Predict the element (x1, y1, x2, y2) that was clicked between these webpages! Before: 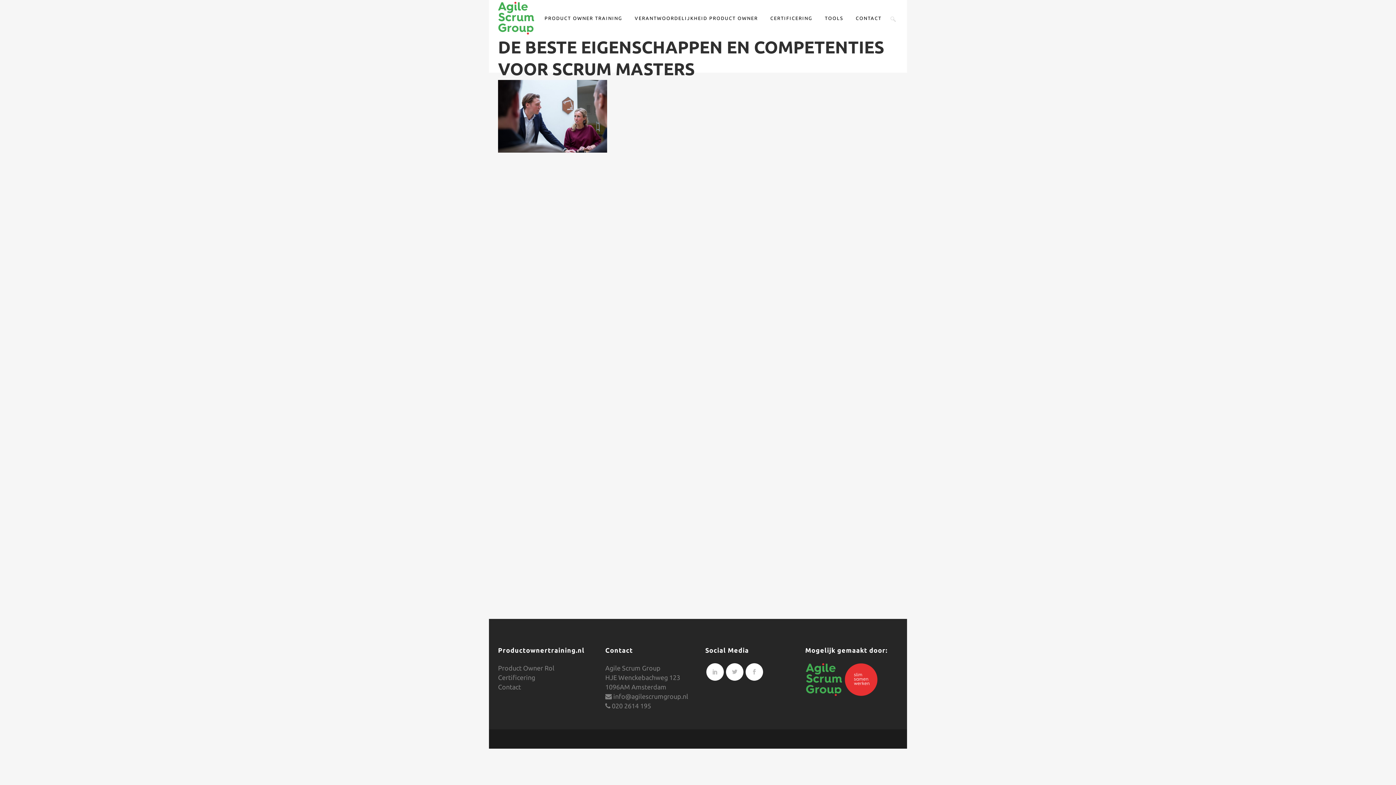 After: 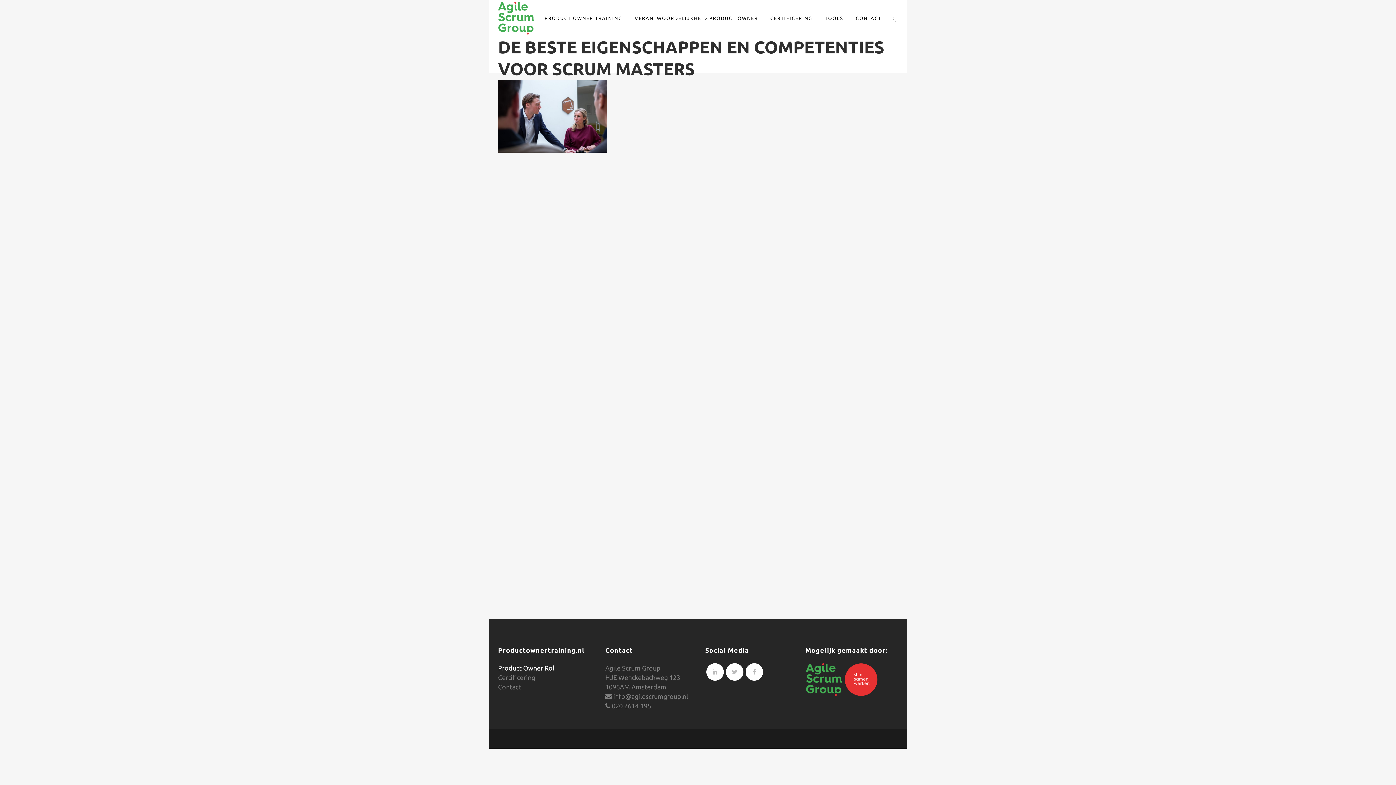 Action: label: Product Owner Rol bbox: (498, 664, 554, 672)